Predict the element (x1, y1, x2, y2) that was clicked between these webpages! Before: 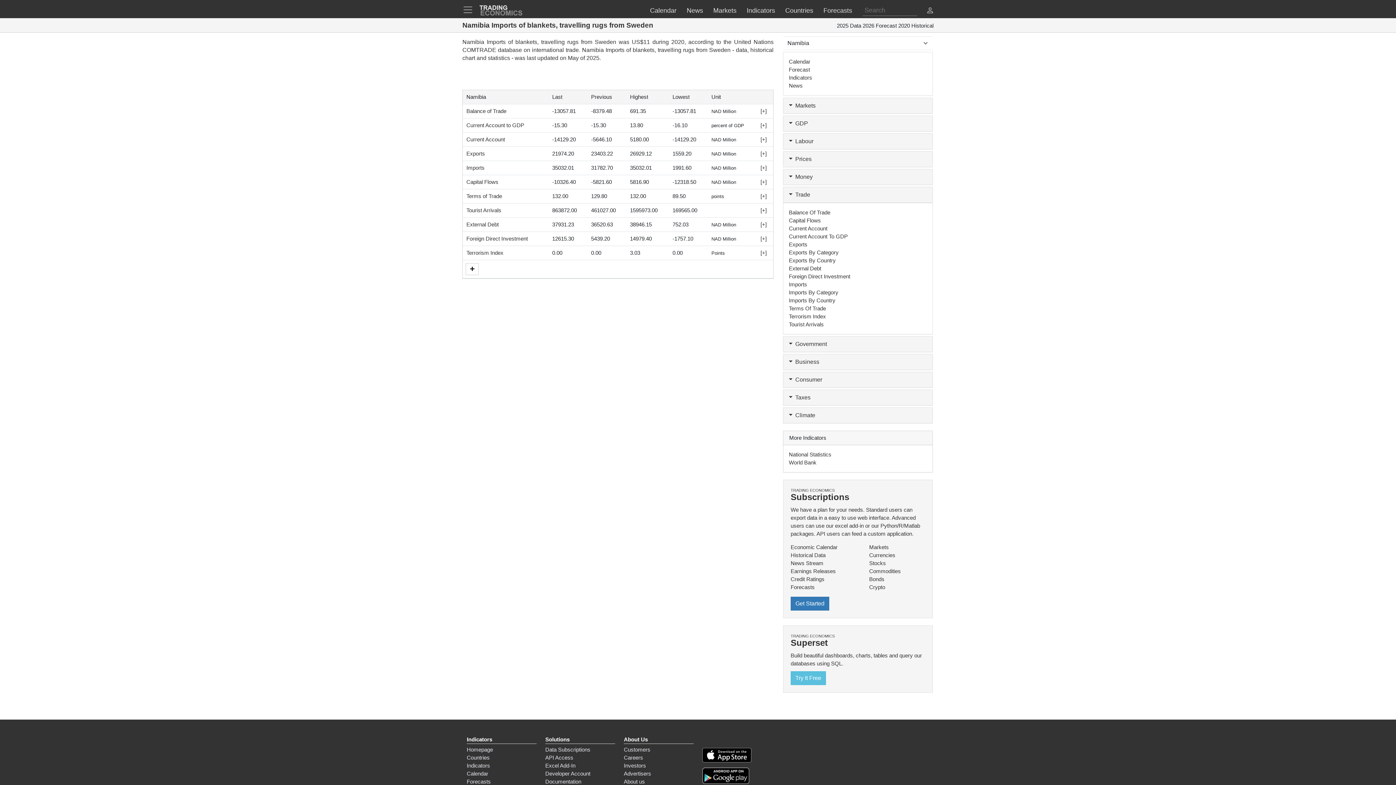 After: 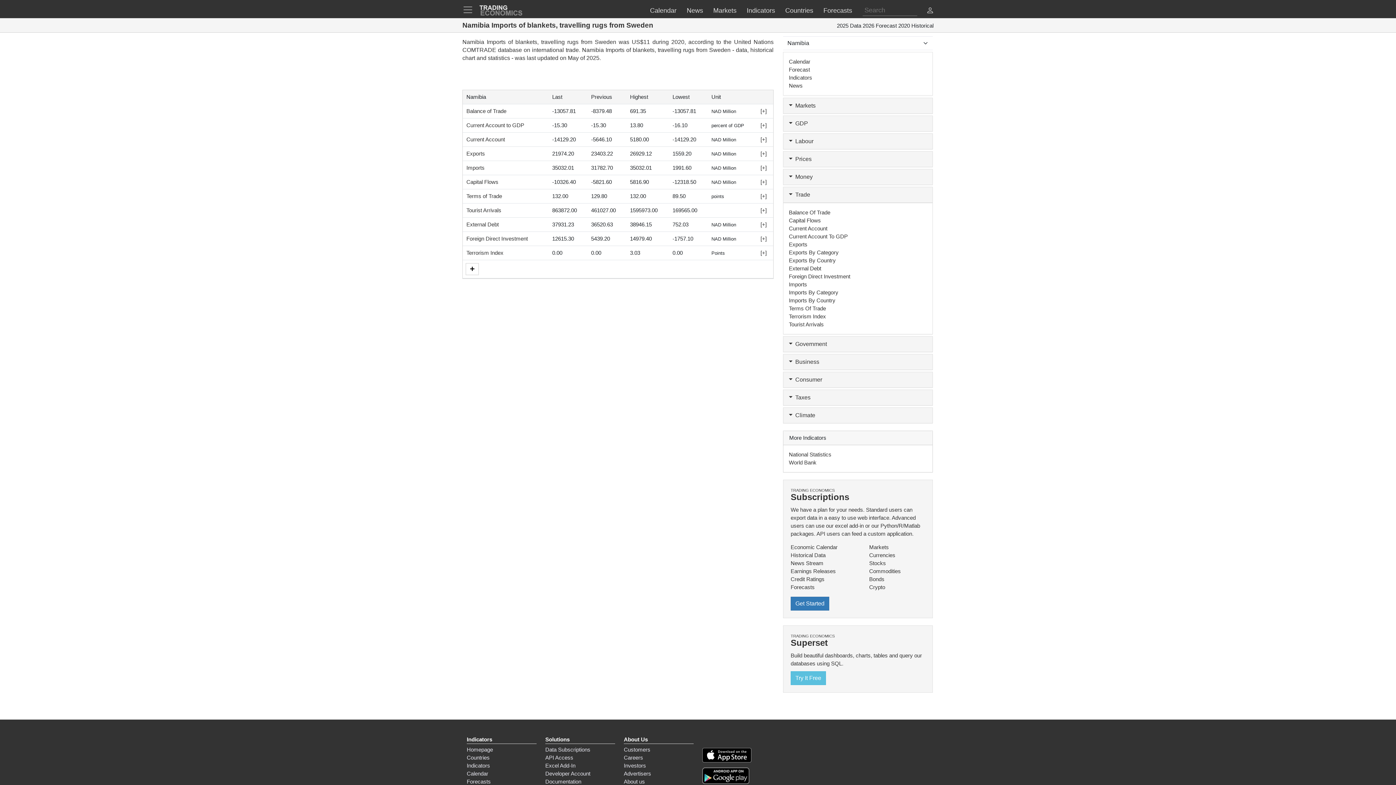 Action: bbox: (790, 633, 925, 681) label: TRADING ECONOMICS
Superset  
Build beautiful dashboards, charts, tables and query our databases using SQL.
Try It Free